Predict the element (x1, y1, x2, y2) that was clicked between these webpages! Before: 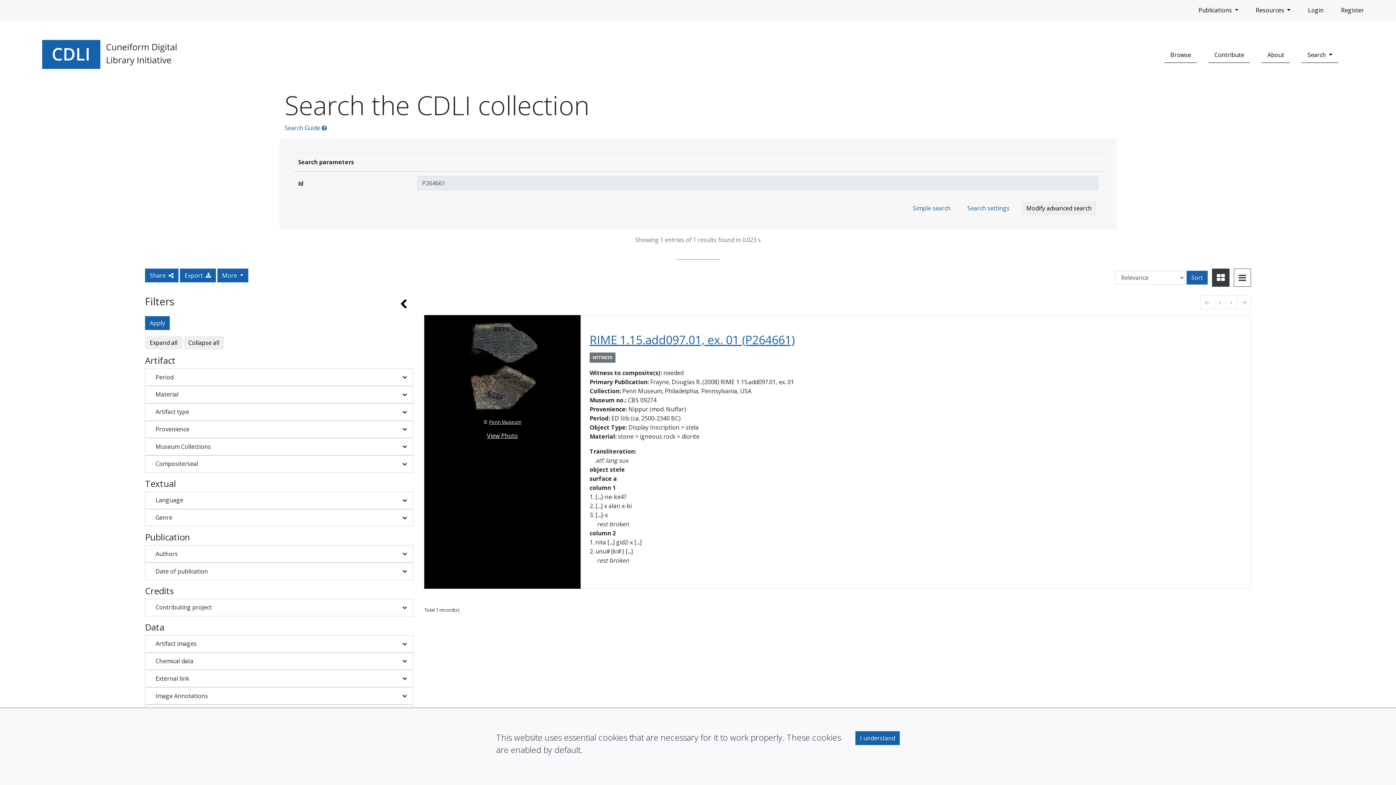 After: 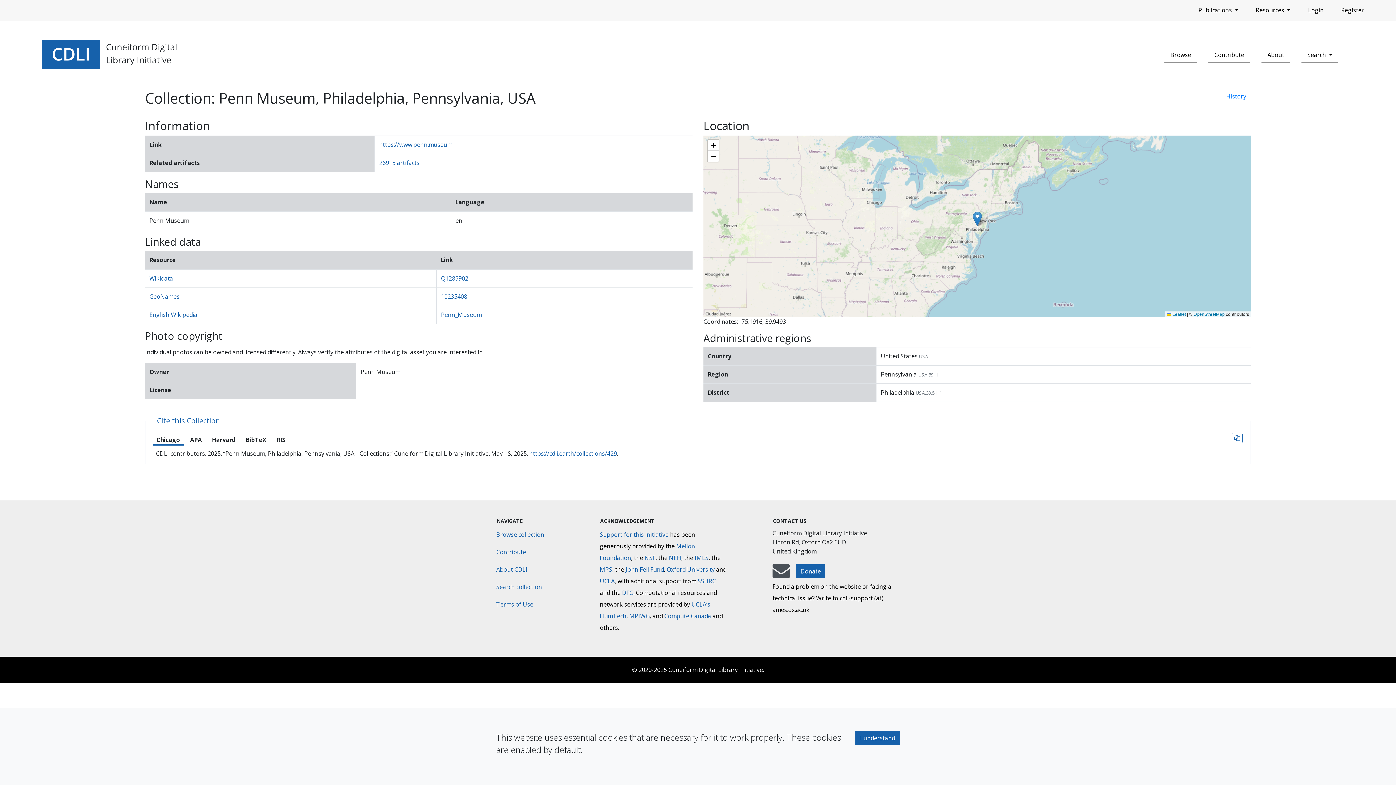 Action: bbox: (489, 418, 521, 425) label: Penn Museum